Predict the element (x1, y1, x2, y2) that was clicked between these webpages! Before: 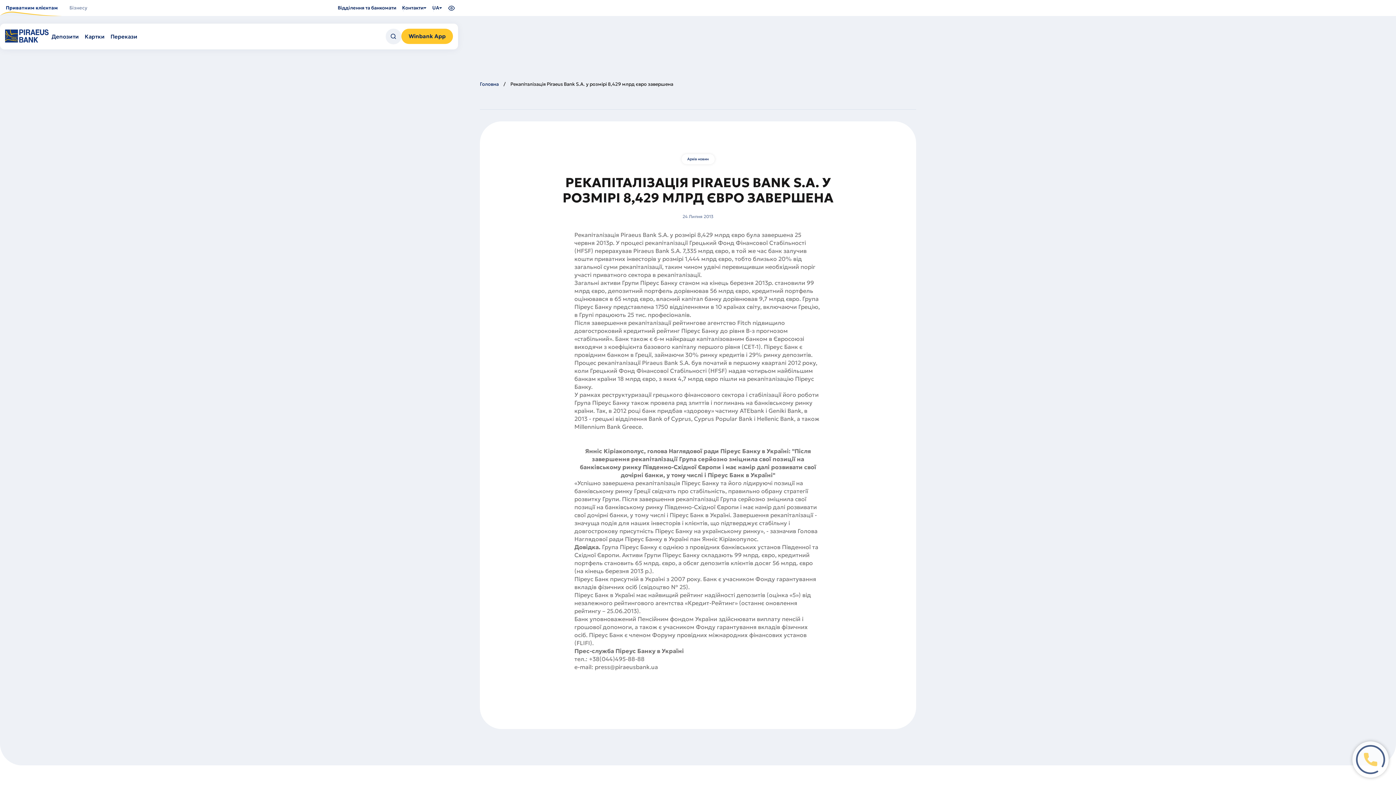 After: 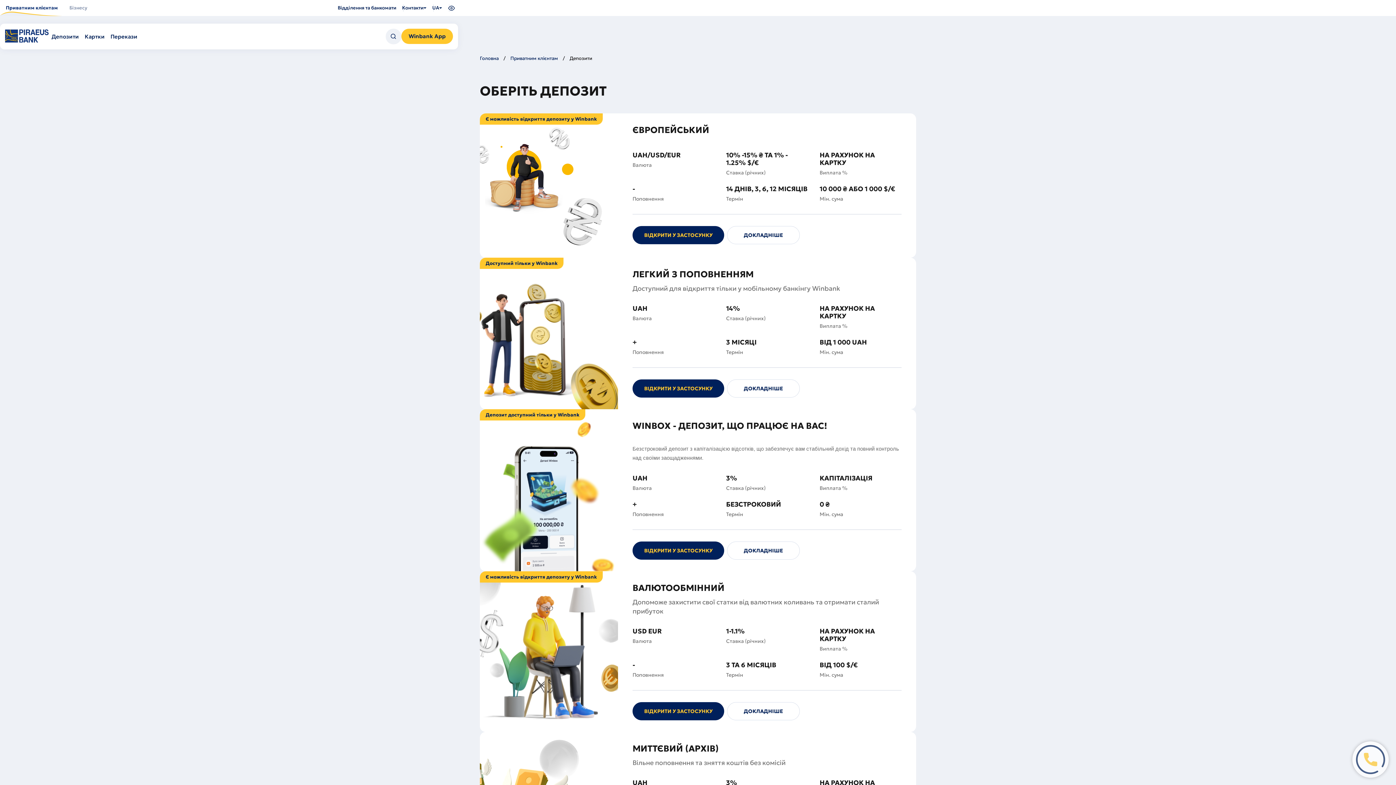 Action: bbox: (48, 31, 81, 42) label: Депозити